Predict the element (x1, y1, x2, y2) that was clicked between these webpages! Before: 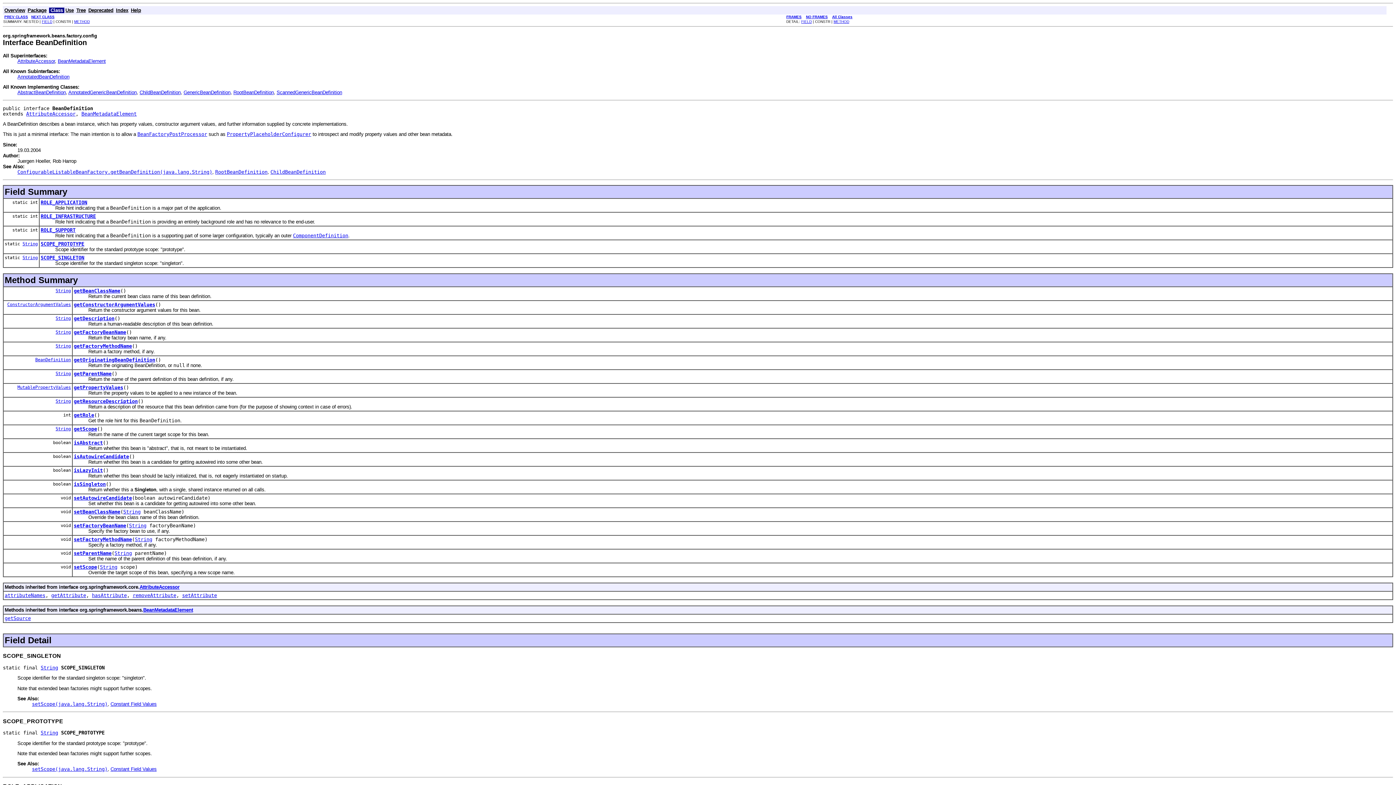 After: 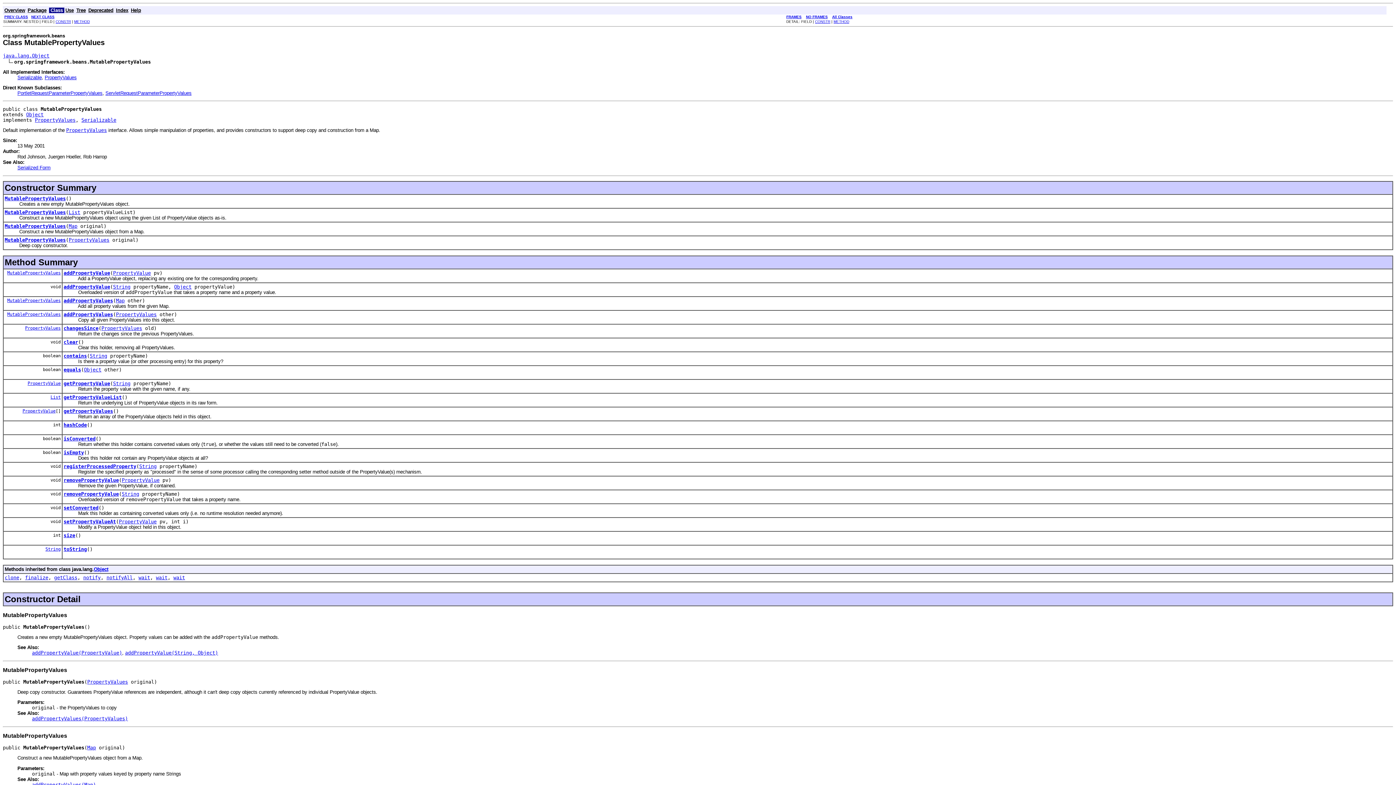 Action: bbox: (17, 385, 70, 390) label: MutablePropertyValues